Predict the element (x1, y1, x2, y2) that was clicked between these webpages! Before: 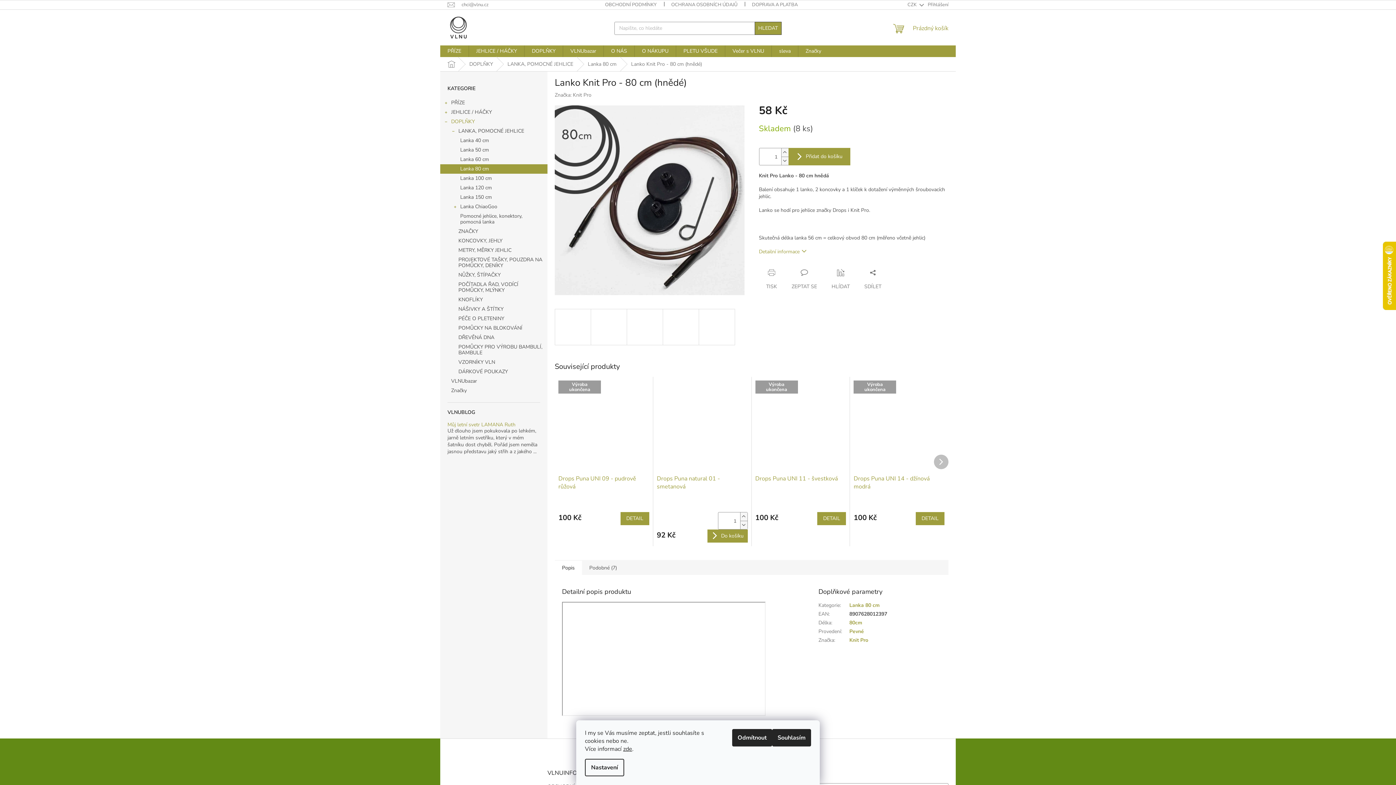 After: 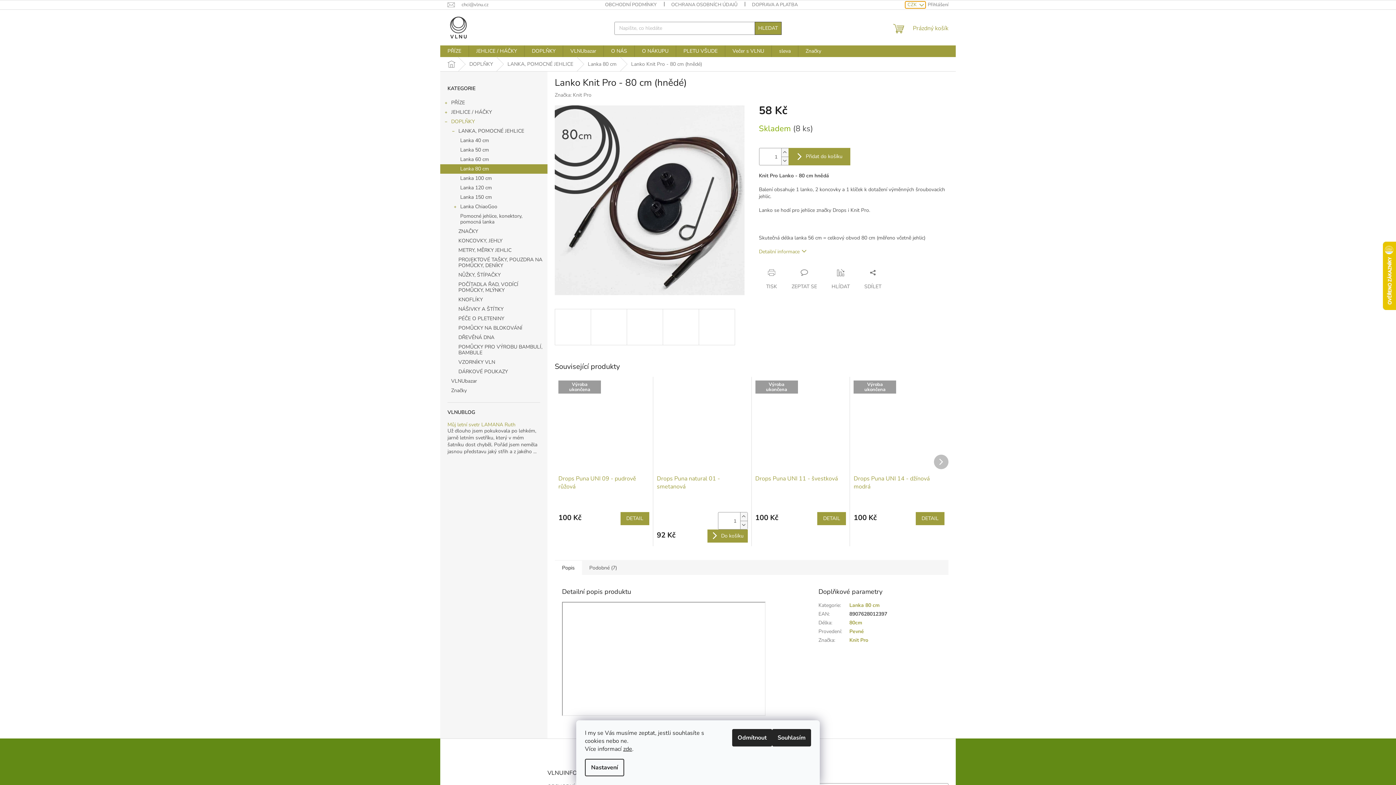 Action: bbox: (905, 1, 925, 8) label: CZK 